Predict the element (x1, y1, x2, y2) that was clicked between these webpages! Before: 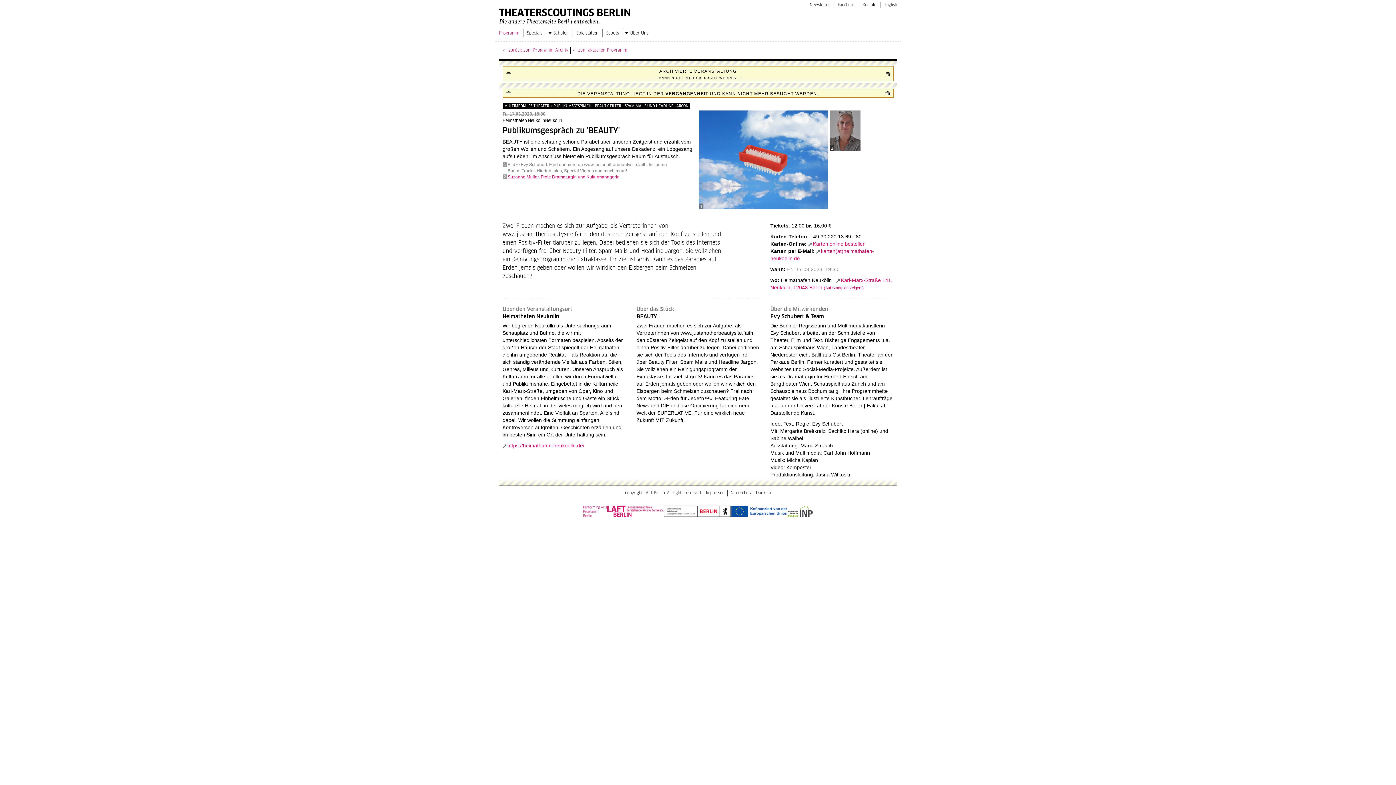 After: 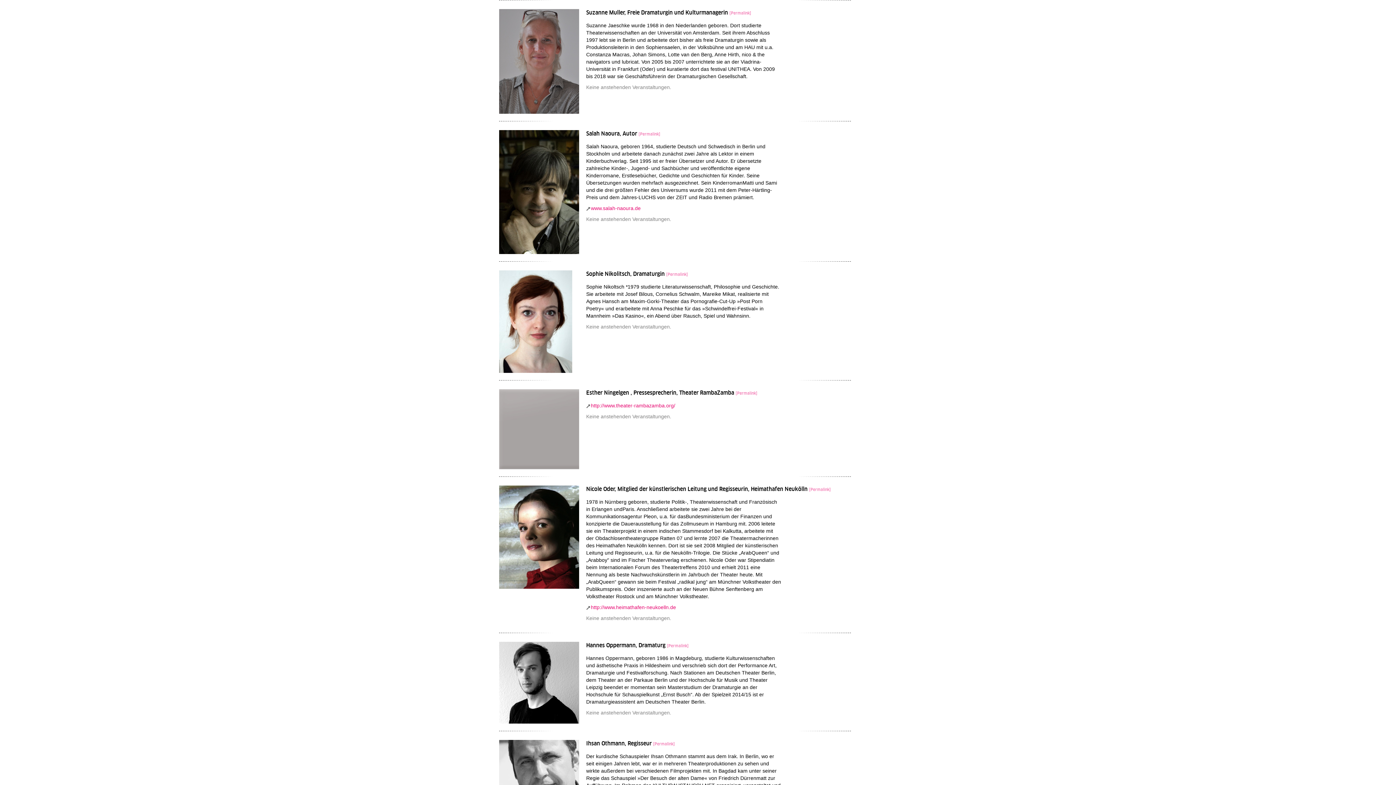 Action: label: Suzanne Muller, Freie Dramaturgin und Kulturmanagerin bbox: (507, 174, 619, 179)